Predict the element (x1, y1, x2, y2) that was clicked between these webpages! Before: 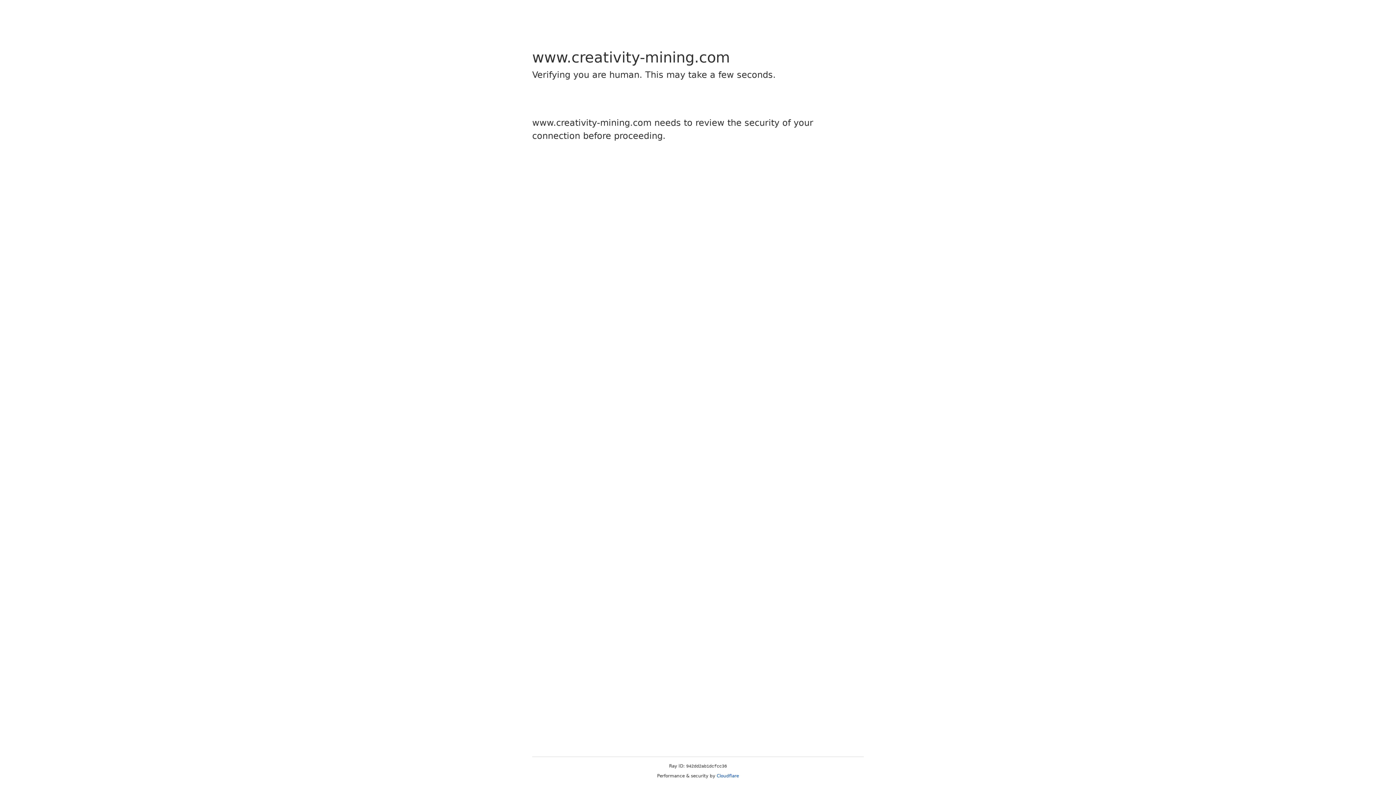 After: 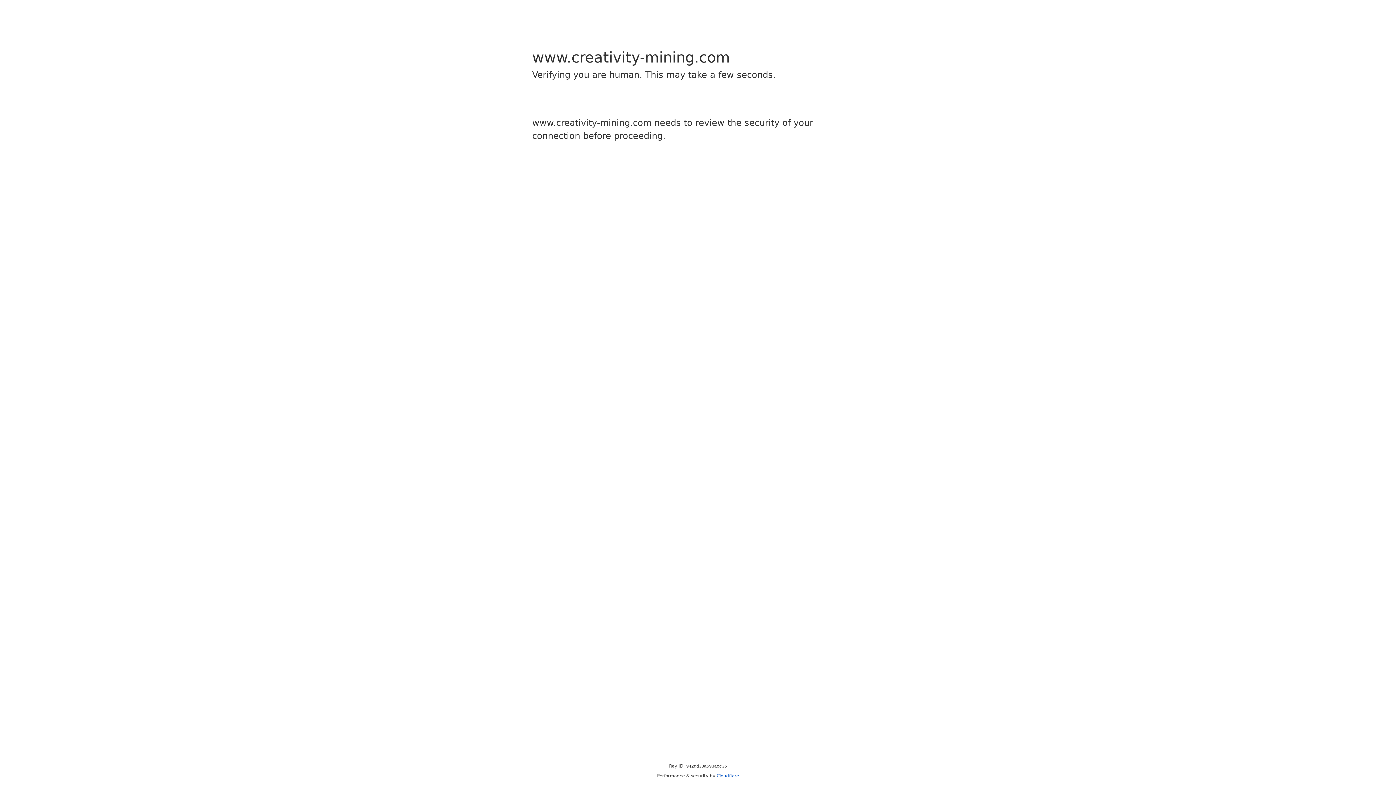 Action: bbox: (716, 773, 739, 778) label: Cloudflare